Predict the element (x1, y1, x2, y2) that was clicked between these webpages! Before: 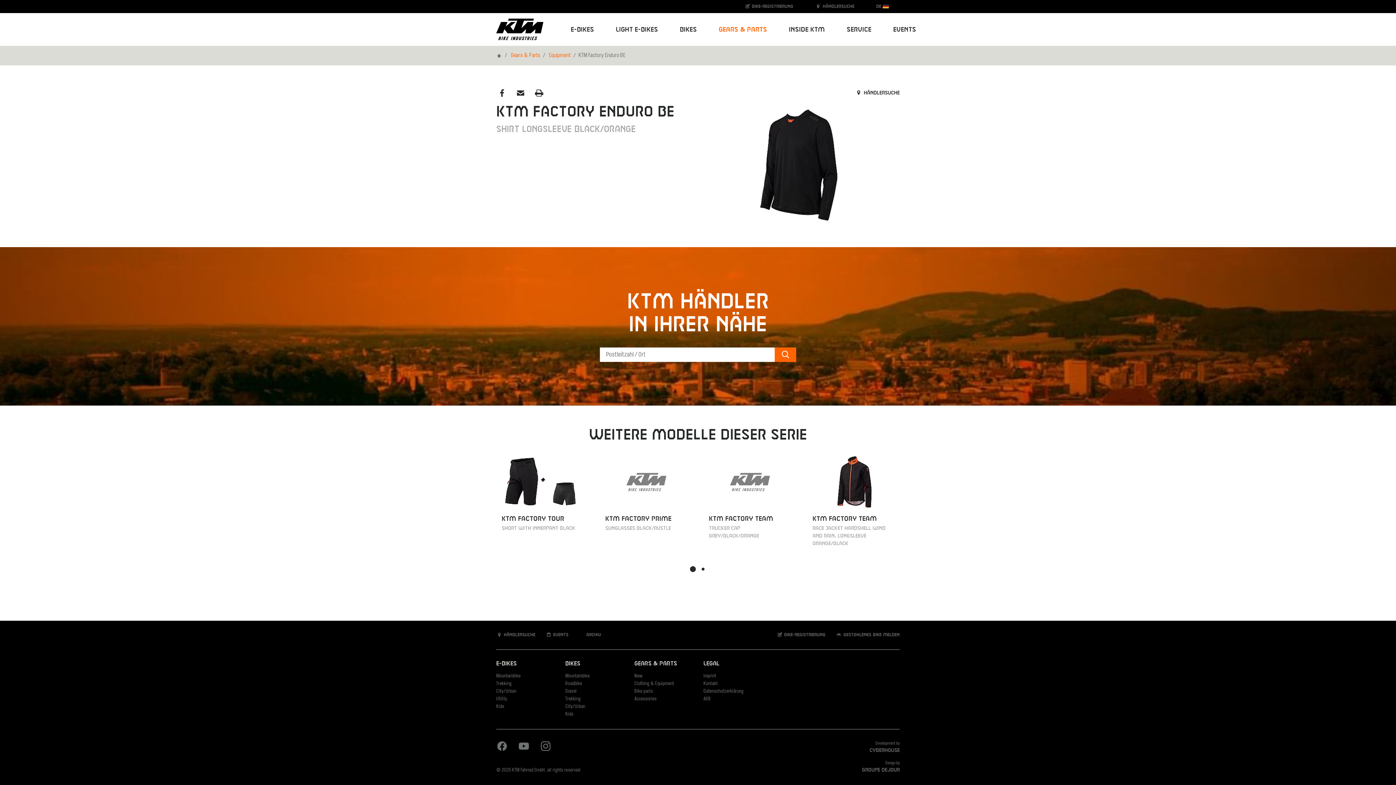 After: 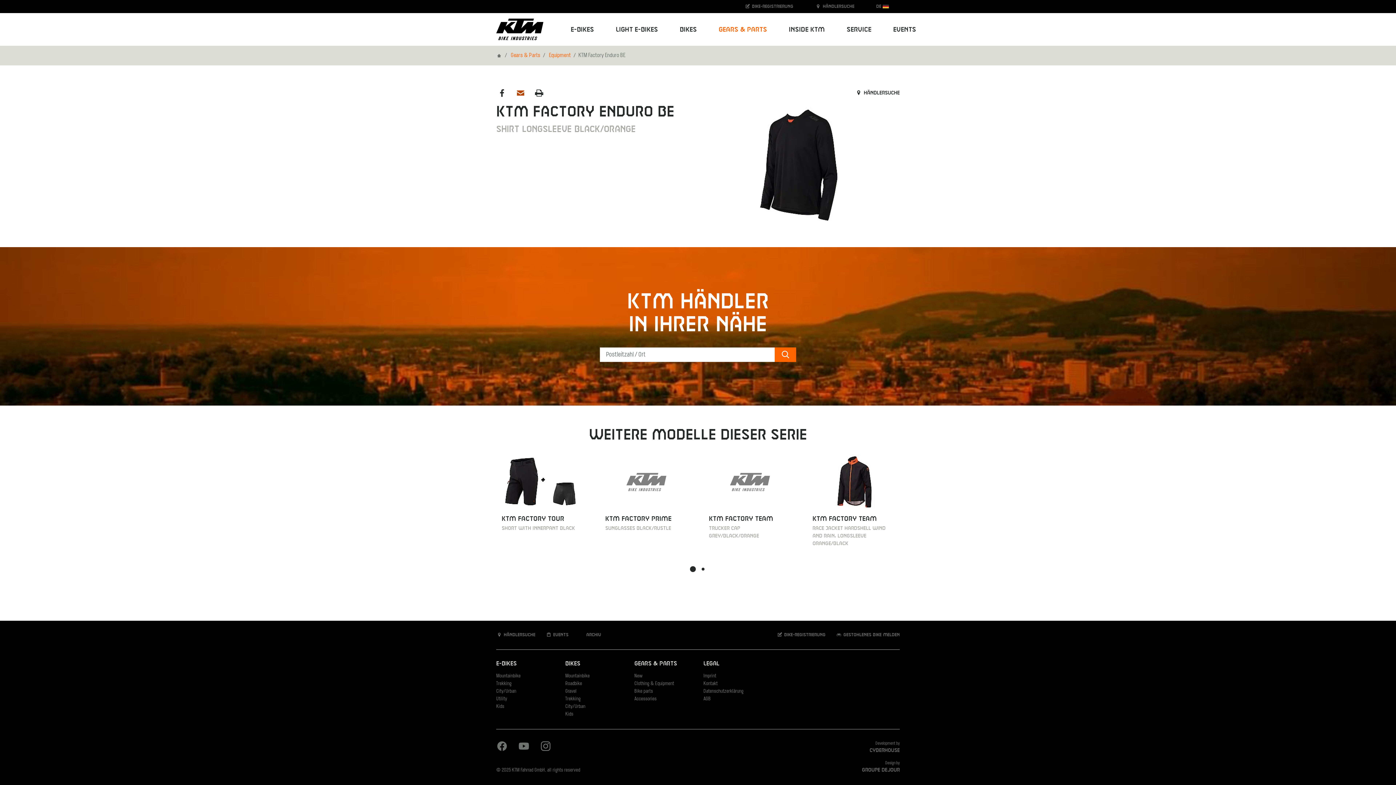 Action: bbox: (514, 91, 526, 95)